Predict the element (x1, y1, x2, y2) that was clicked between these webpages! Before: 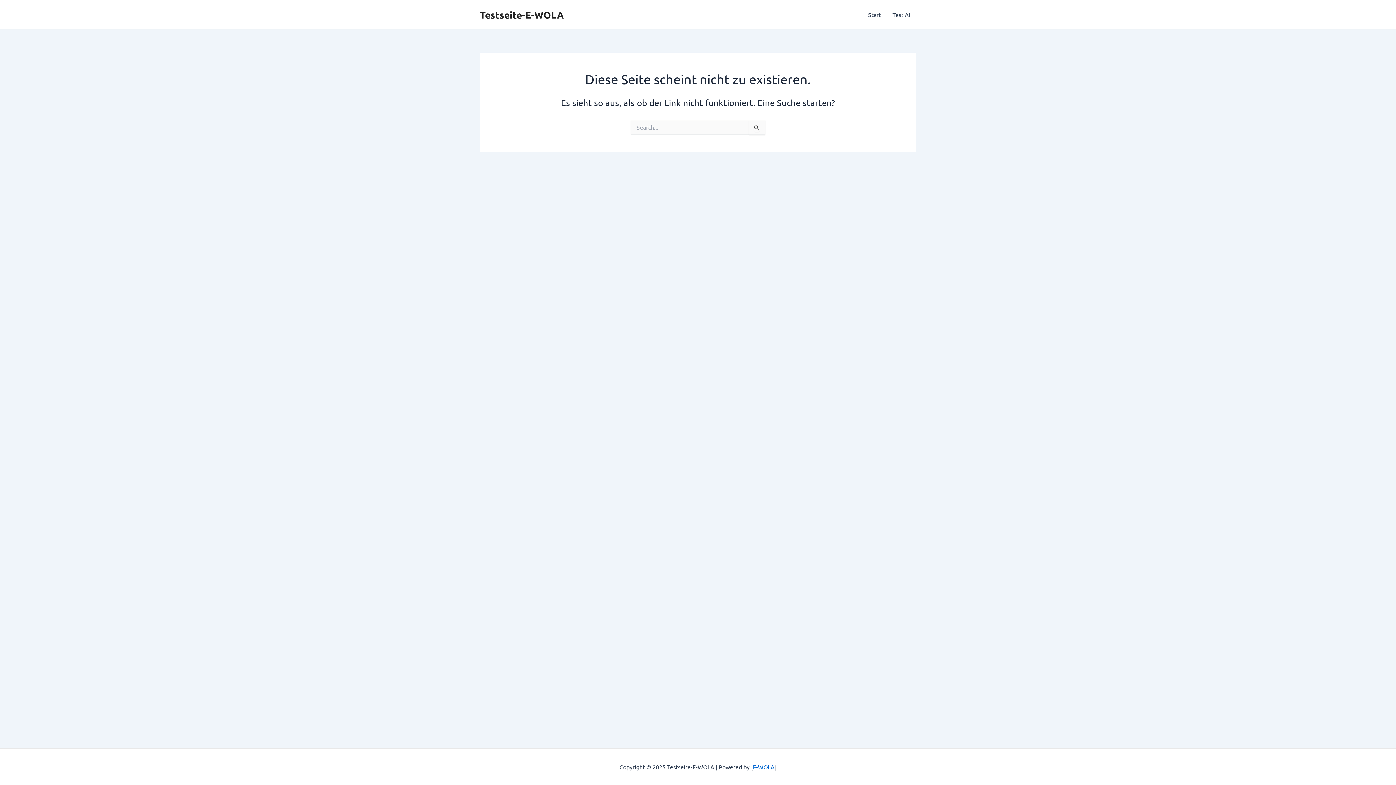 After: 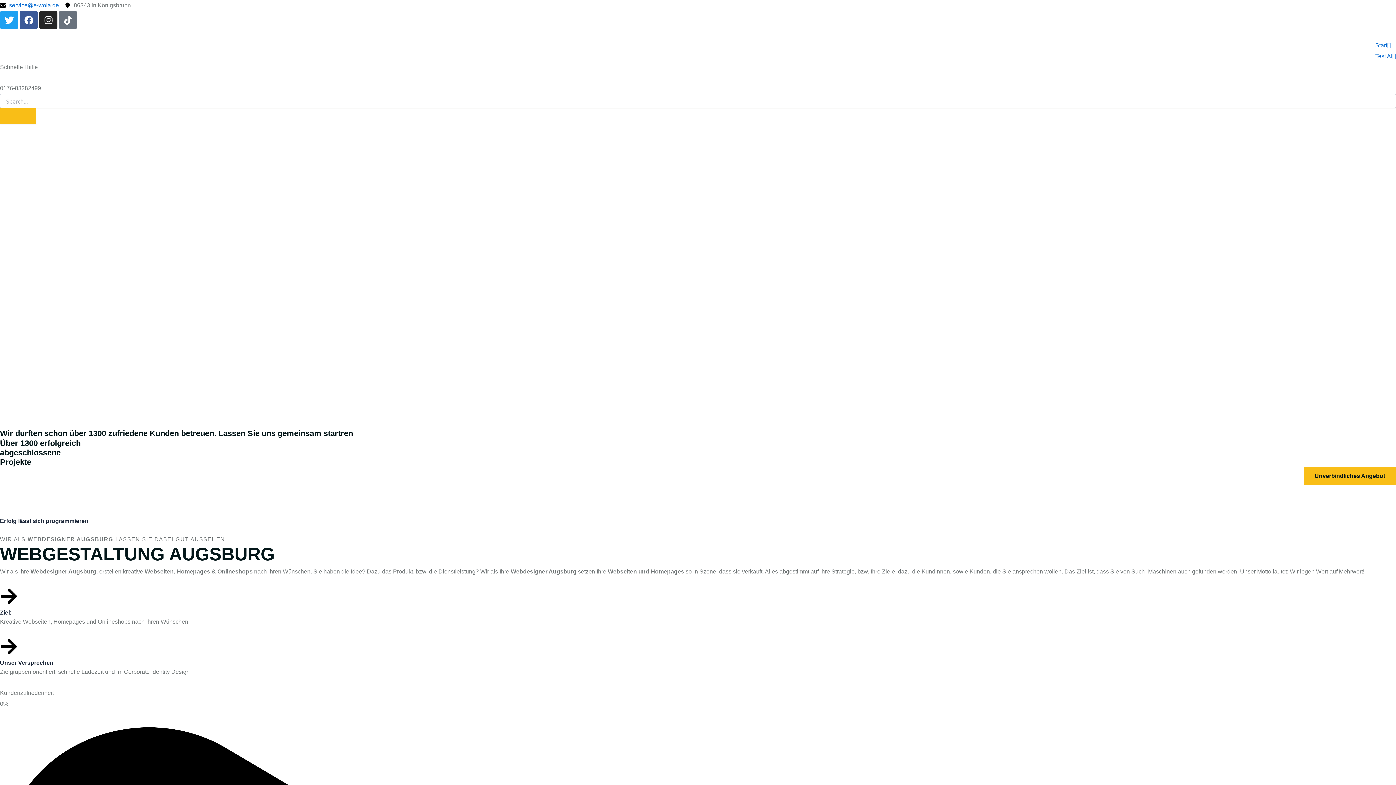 Action: label: Start bbox: (862, 0, 886, 29)